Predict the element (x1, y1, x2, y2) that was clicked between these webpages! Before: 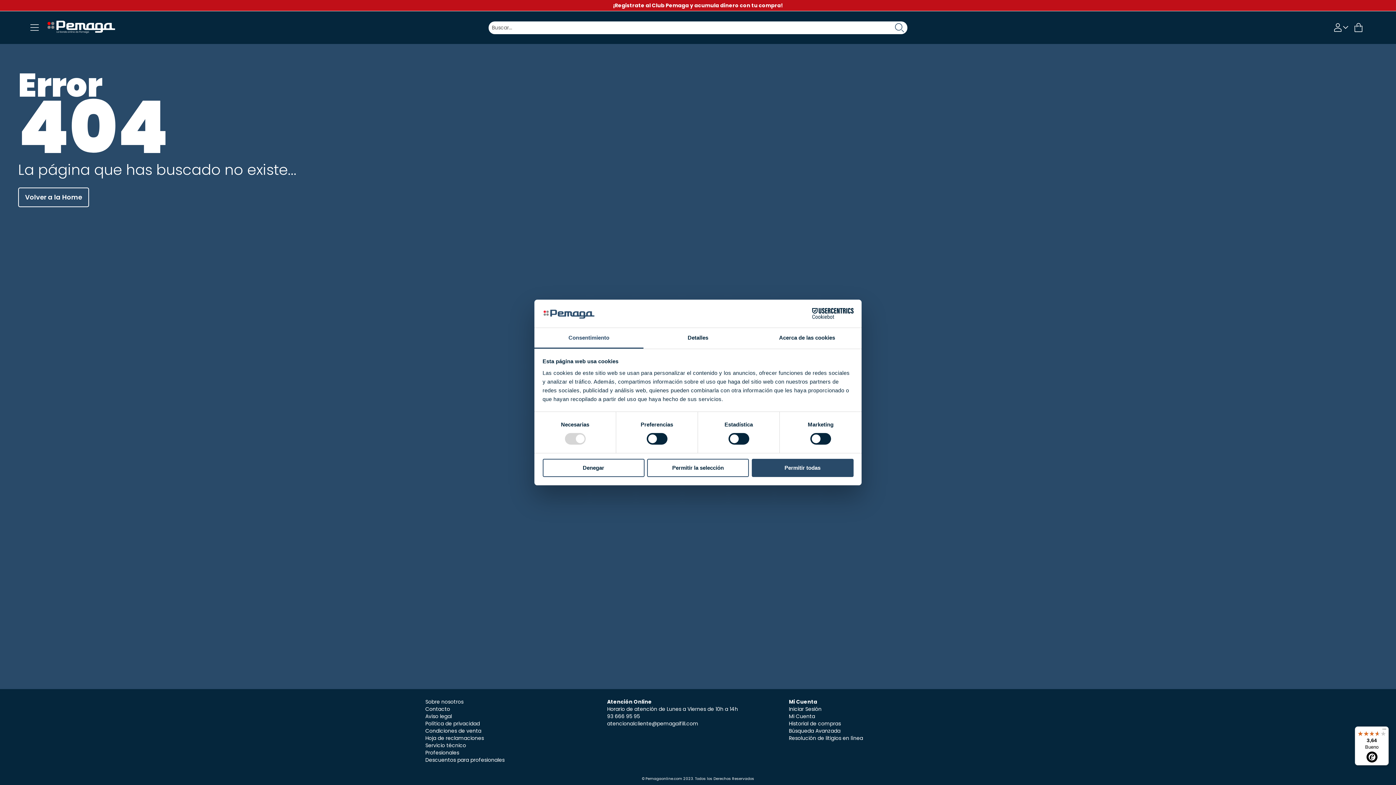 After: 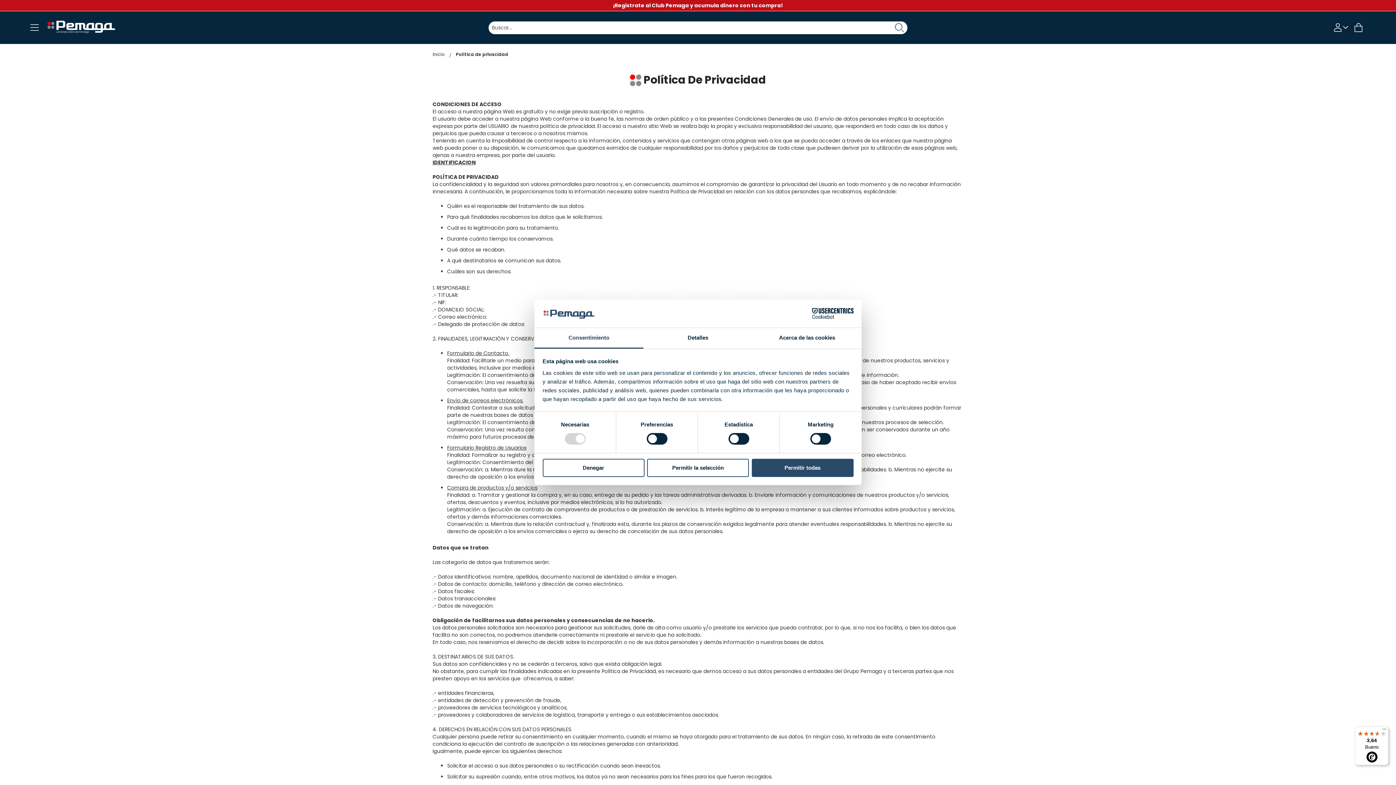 Action: label: Política de privacidad bbox: (425, 720, 480, 727)